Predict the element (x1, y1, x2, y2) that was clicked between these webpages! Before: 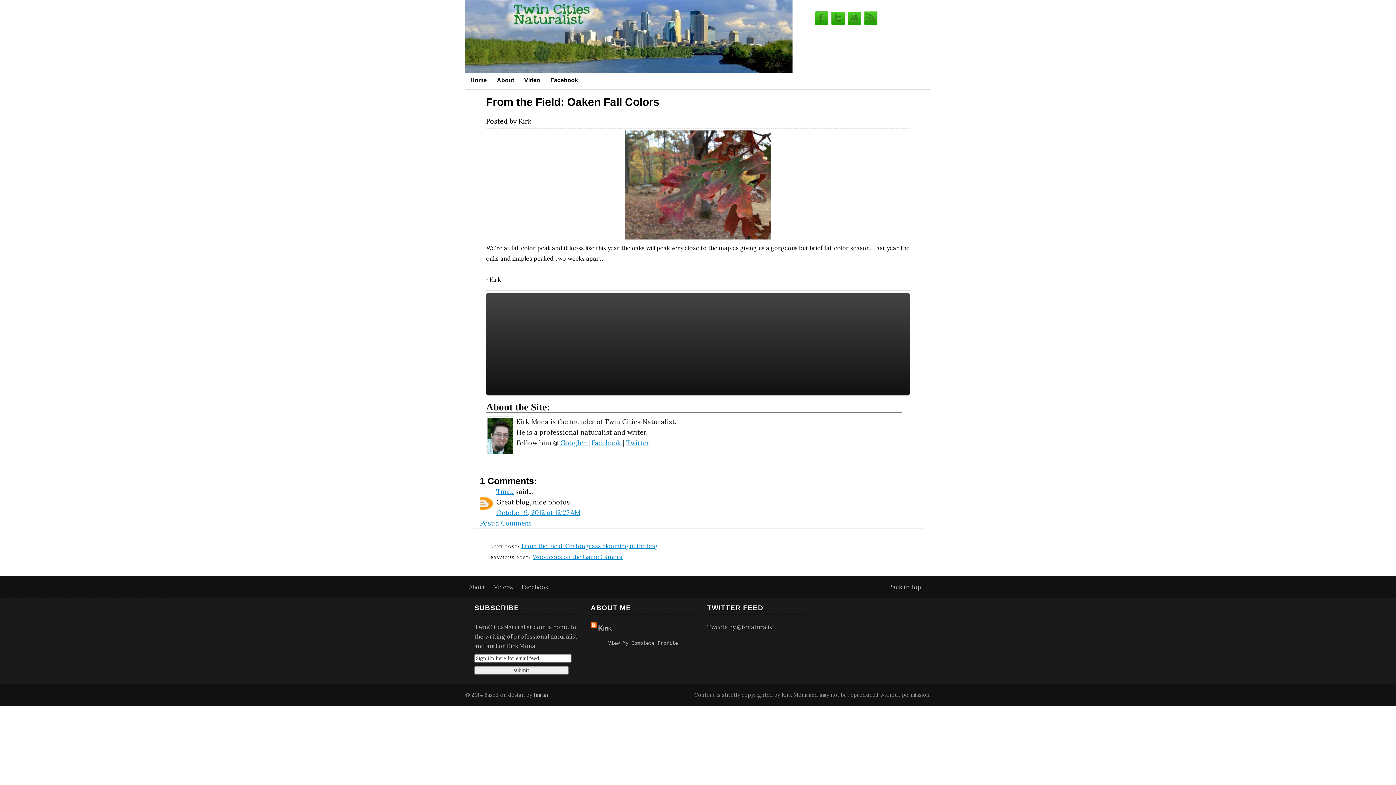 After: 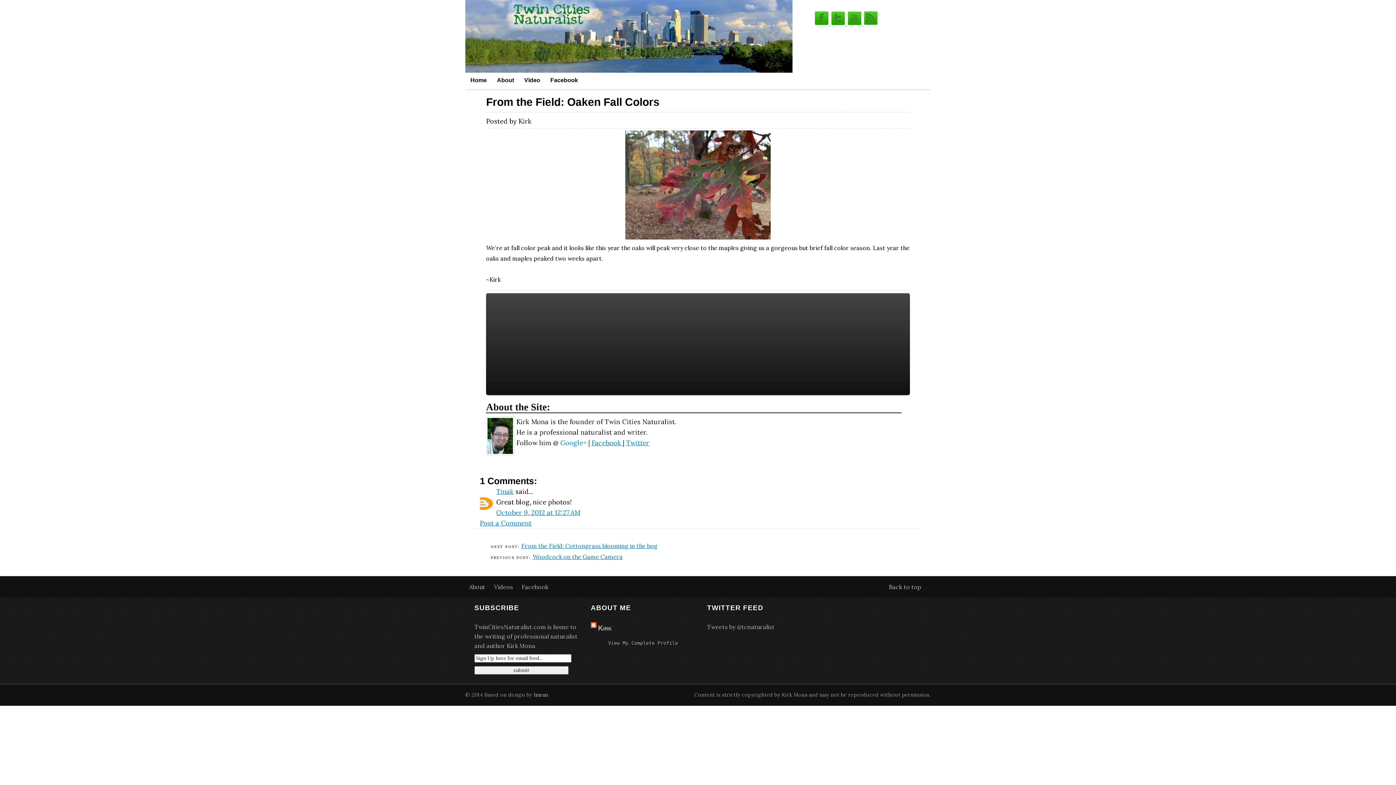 Action: label: Google+  bbox: (560, 438, 588, 447)